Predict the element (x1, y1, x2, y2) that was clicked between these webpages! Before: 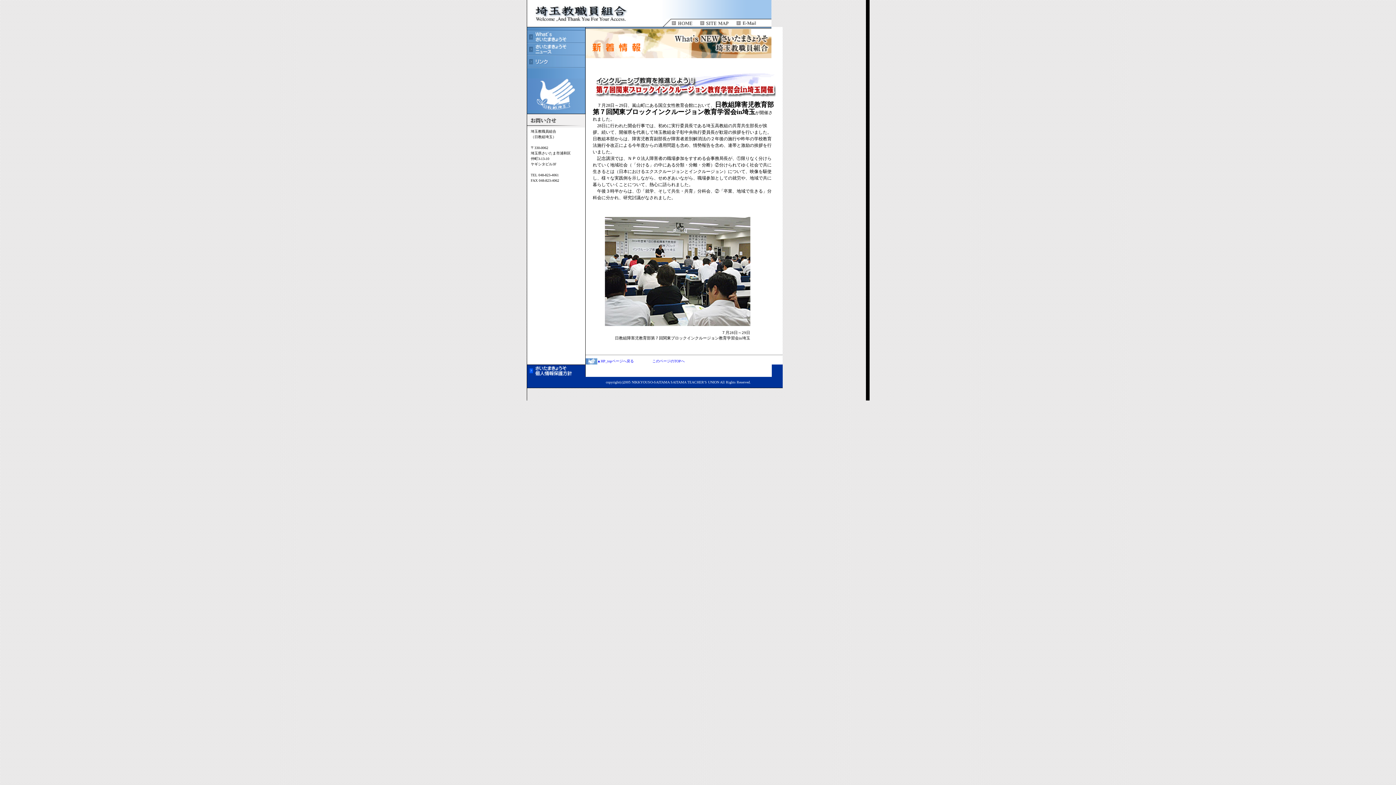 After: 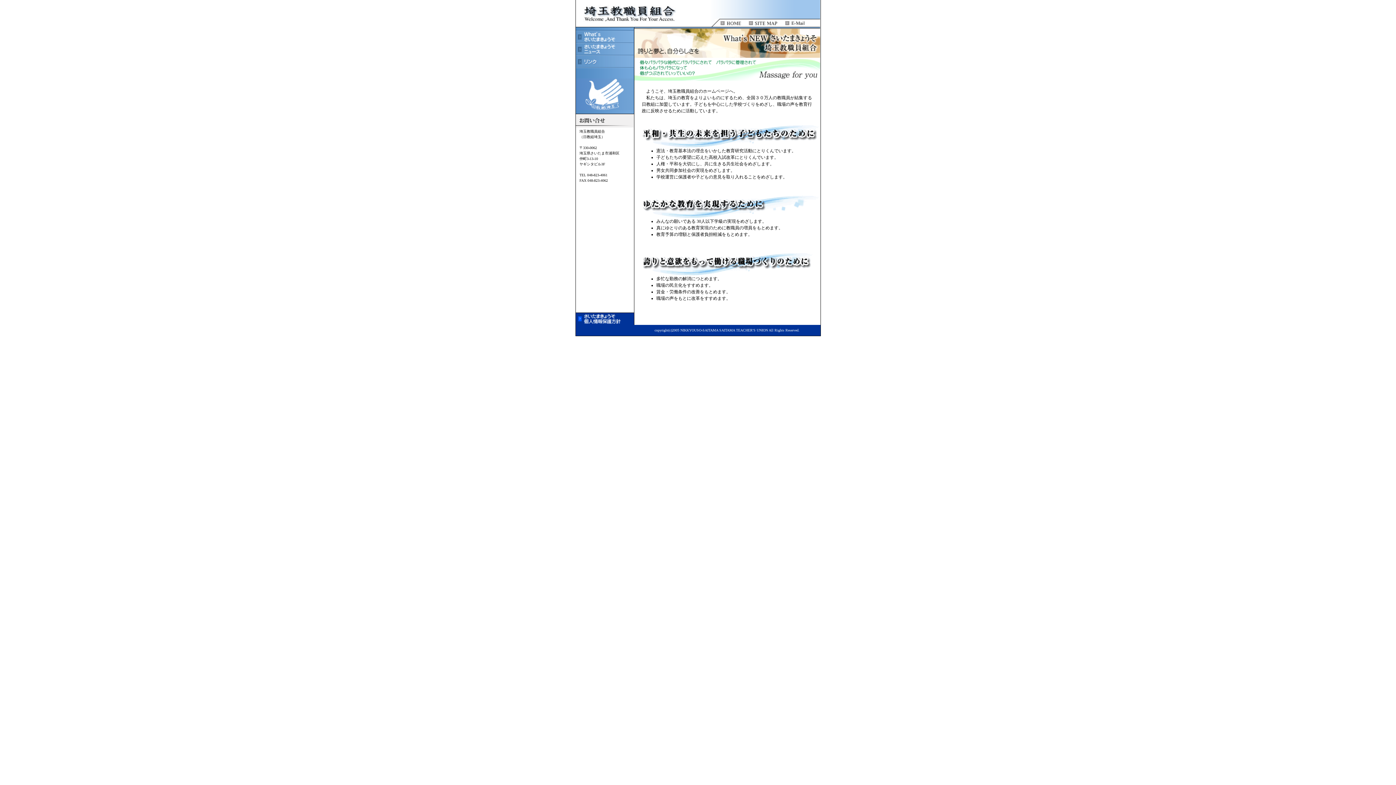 Action: bbox: (527, 40, 584, 44)